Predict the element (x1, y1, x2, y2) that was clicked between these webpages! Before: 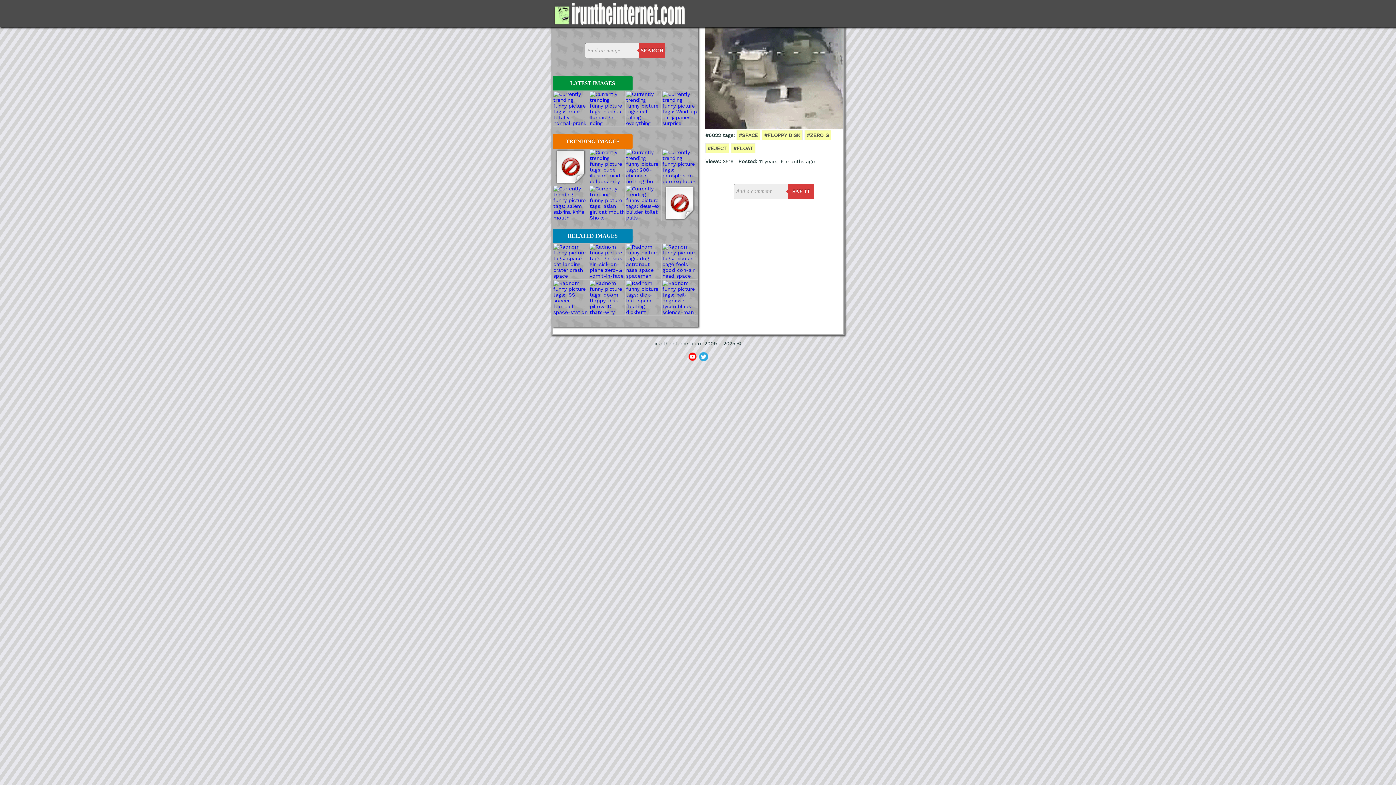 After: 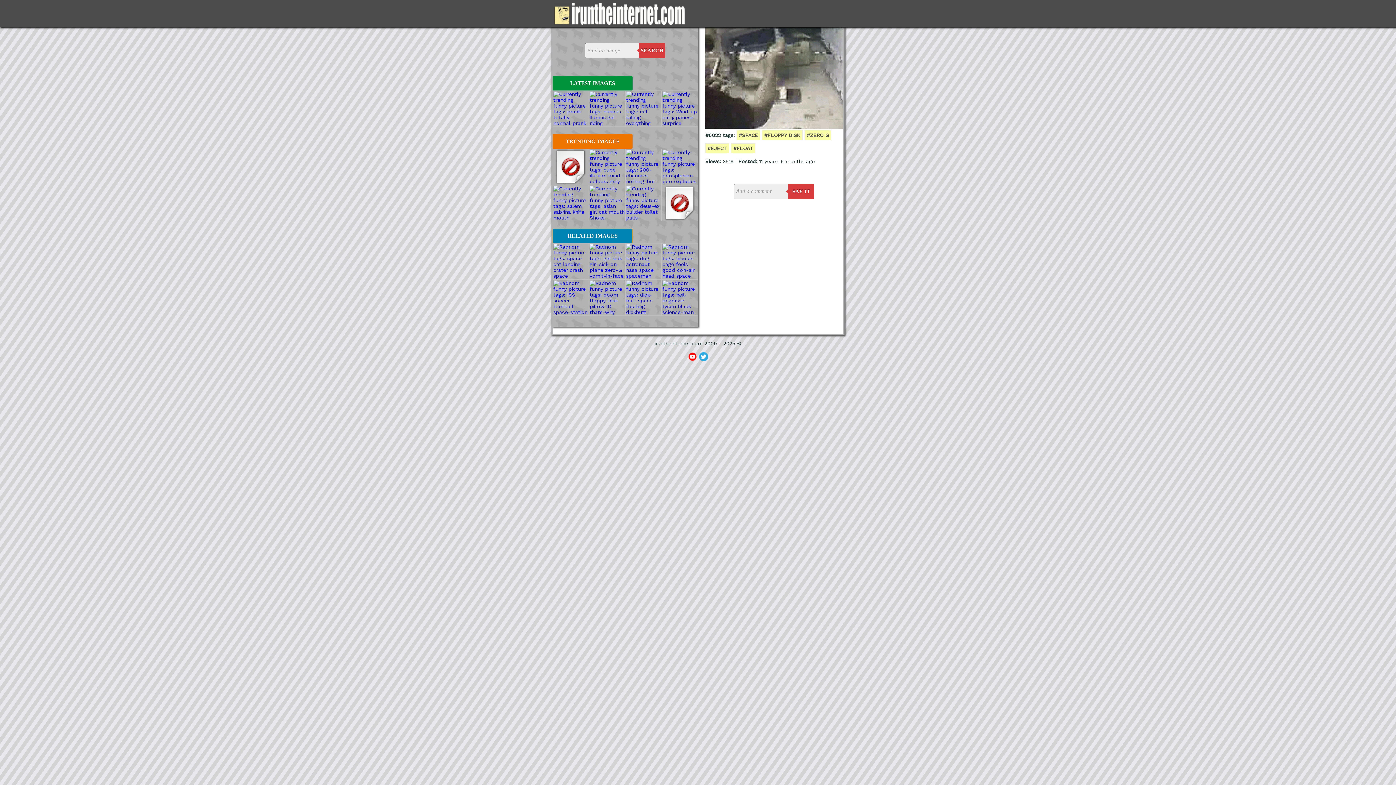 Action: bbox: (552, 228, 632, 243) label: RELATED IMAGES